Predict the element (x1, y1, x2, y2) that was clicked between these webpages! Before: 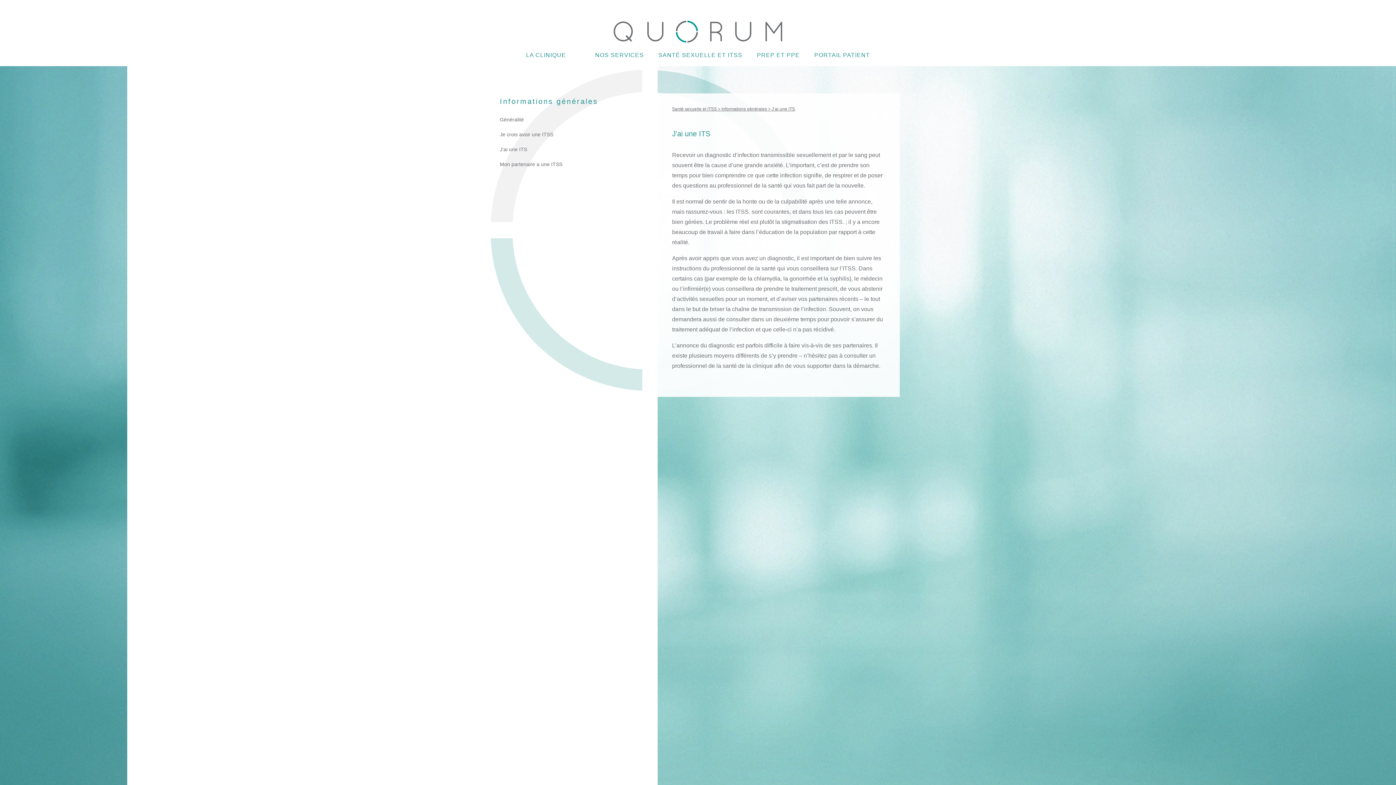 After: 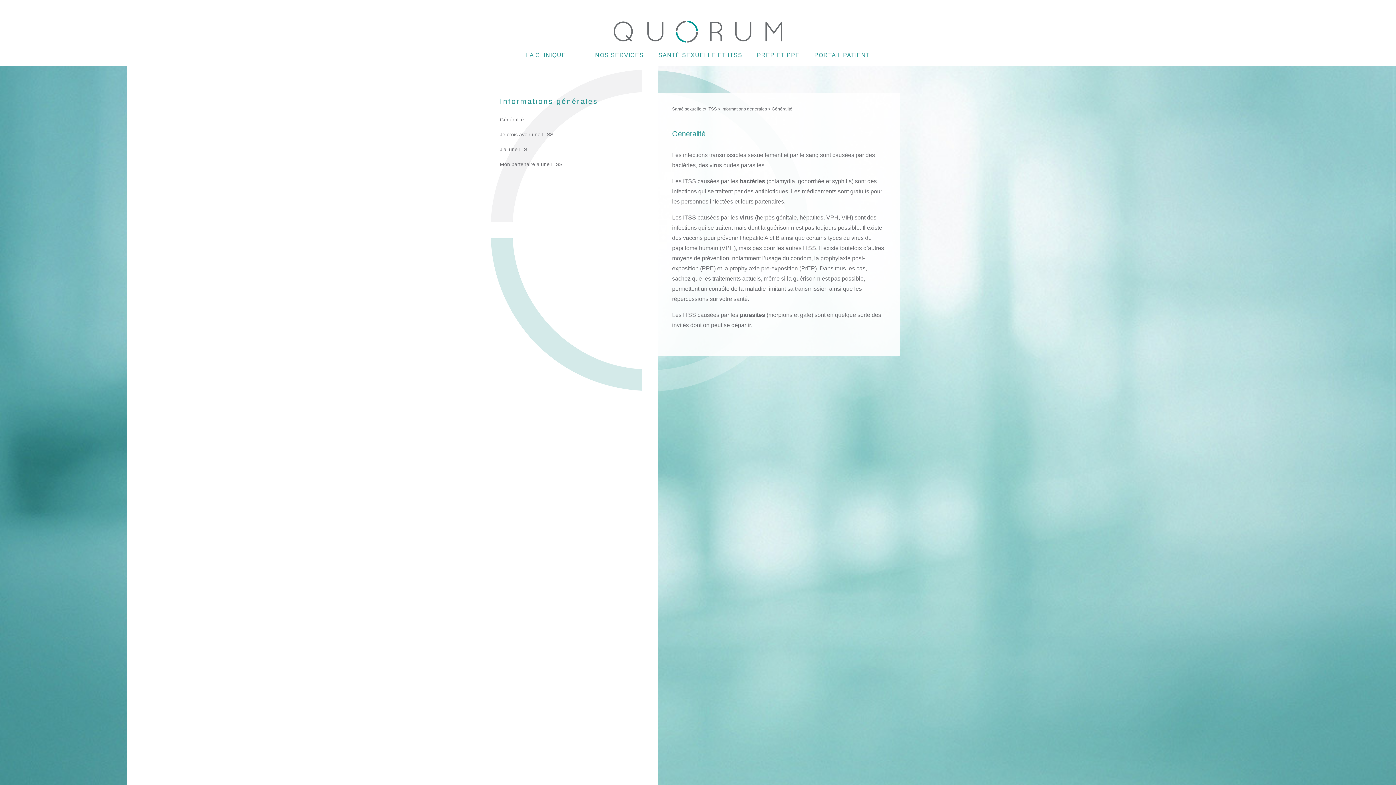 Action: bbox: (496, 112, 657, 127) label: Généralité